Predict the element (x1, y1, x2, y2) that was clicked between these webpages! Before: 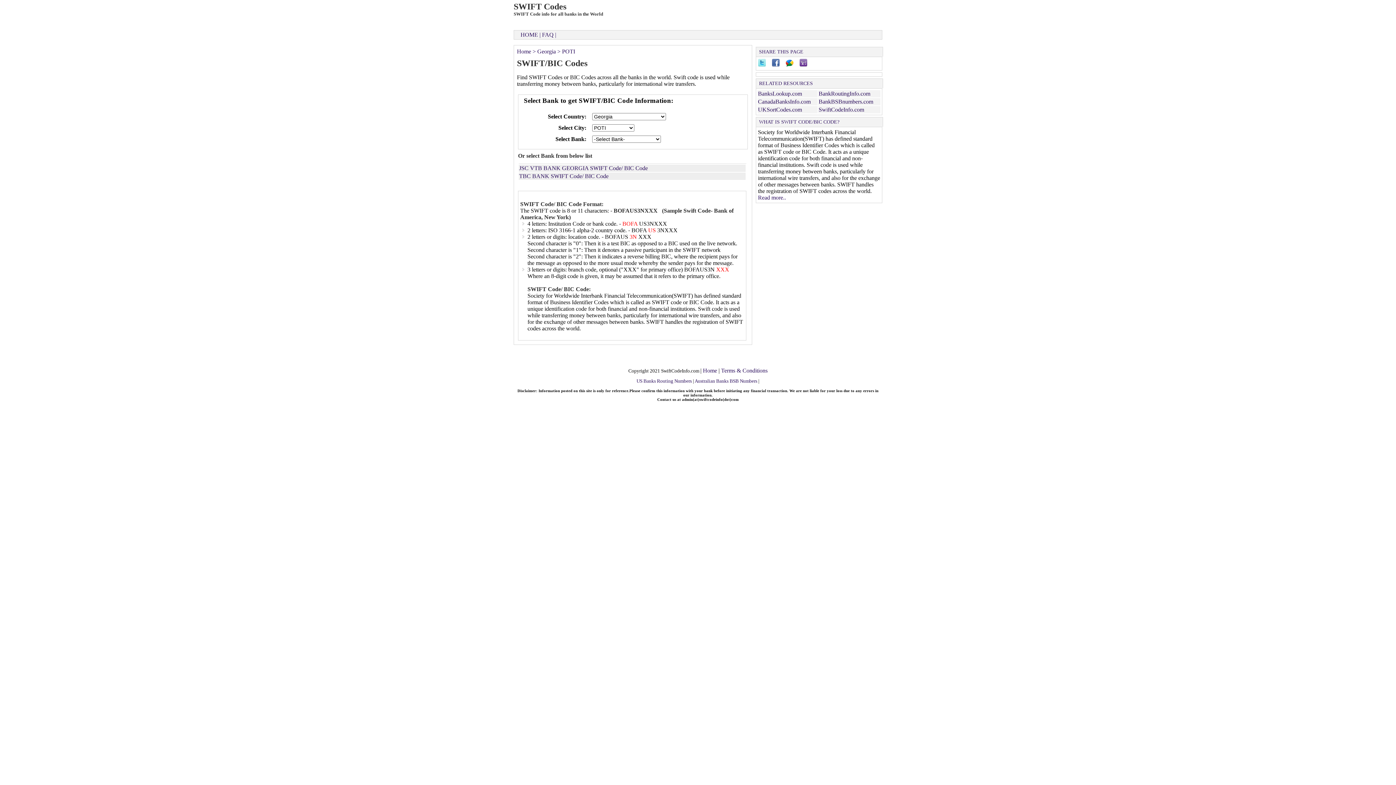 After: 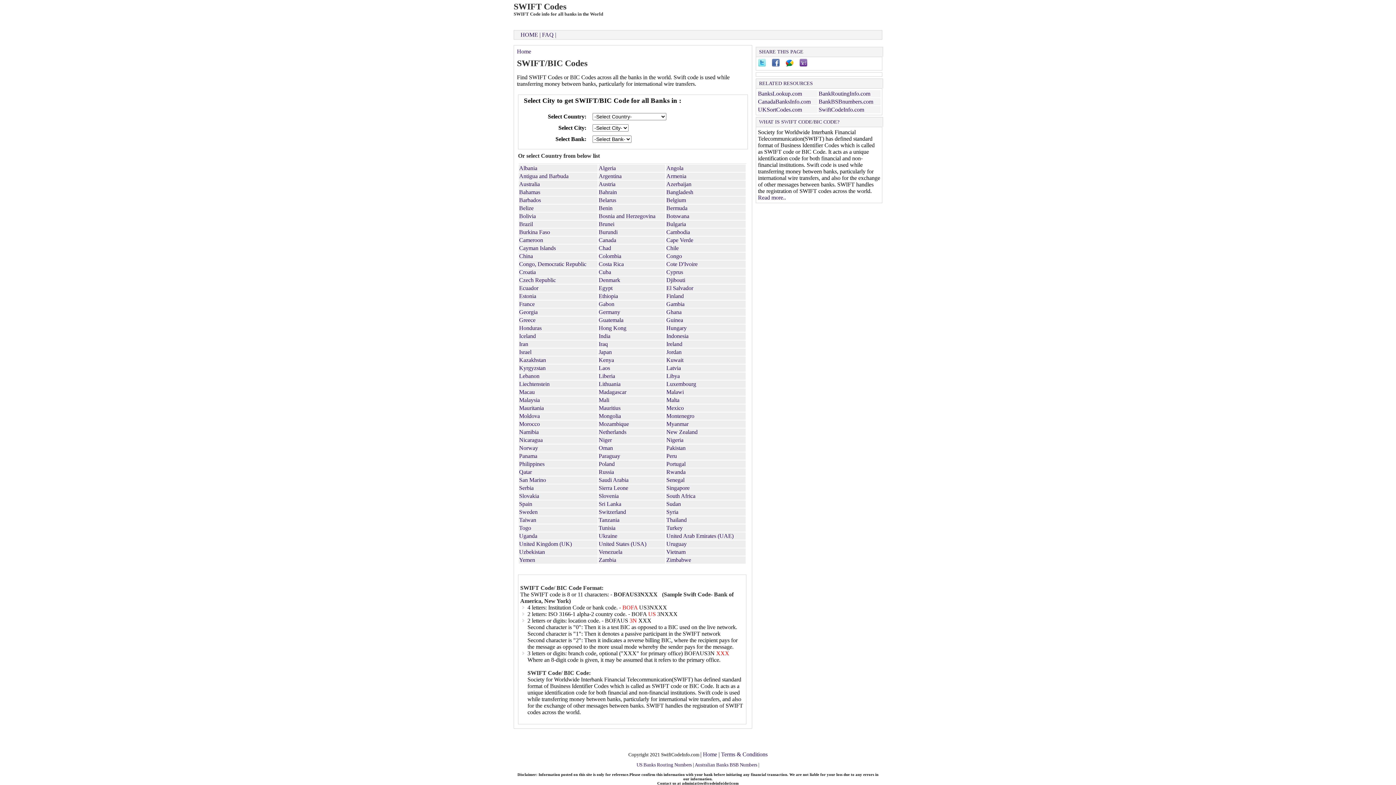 Action: bbox: (703, 367, 717, 373) label: Home